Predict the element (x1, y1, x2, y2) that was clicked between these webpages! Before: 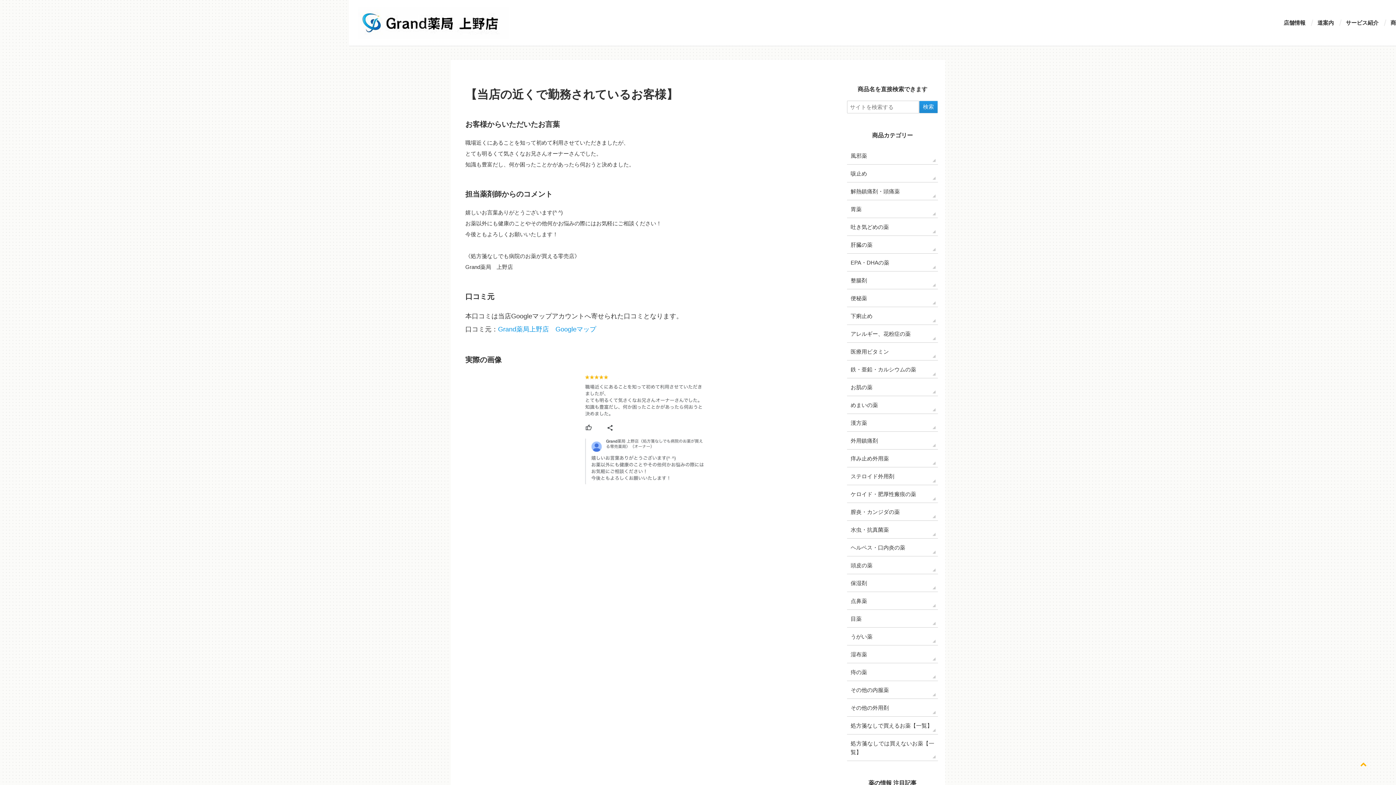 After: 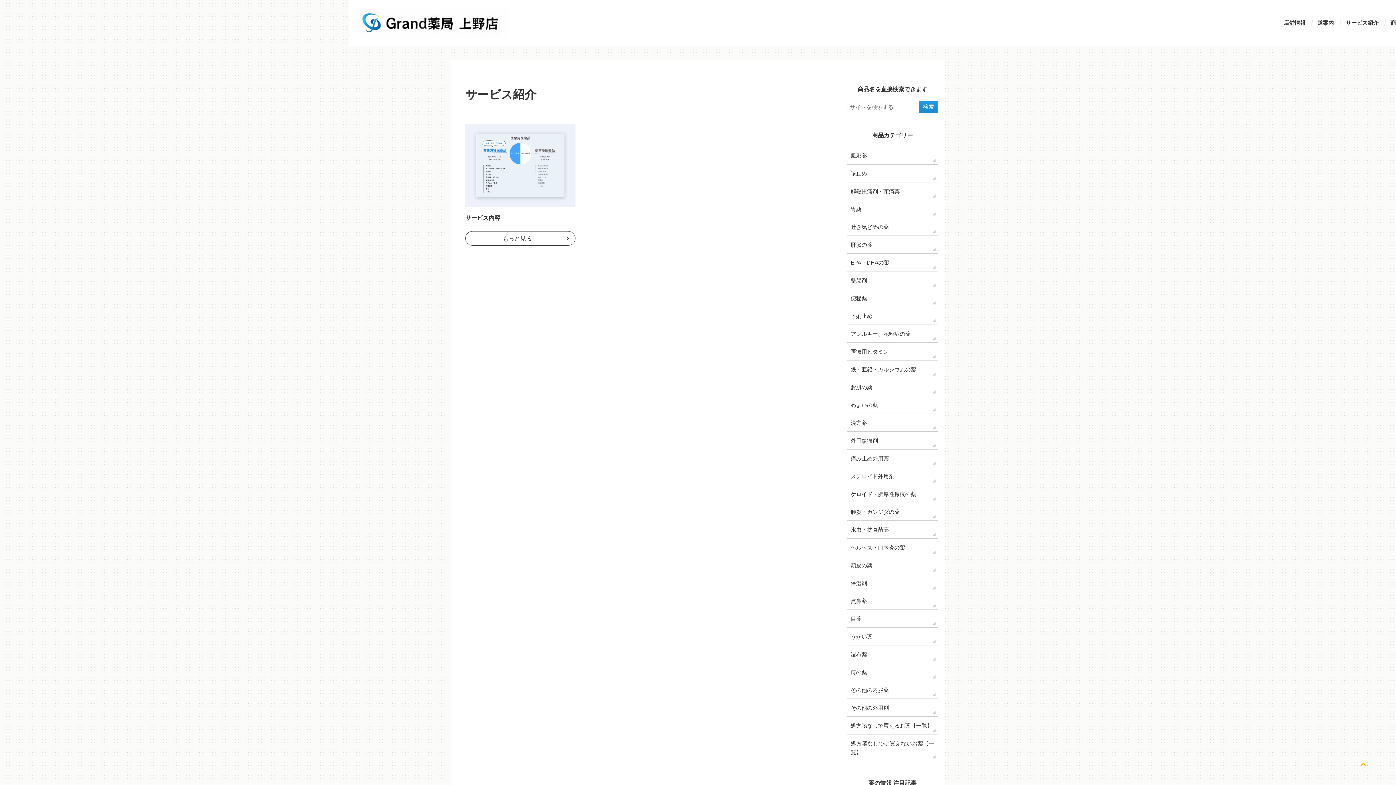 Action: label: サービス紹介 bbox: (1344, 13, 1380, 31)